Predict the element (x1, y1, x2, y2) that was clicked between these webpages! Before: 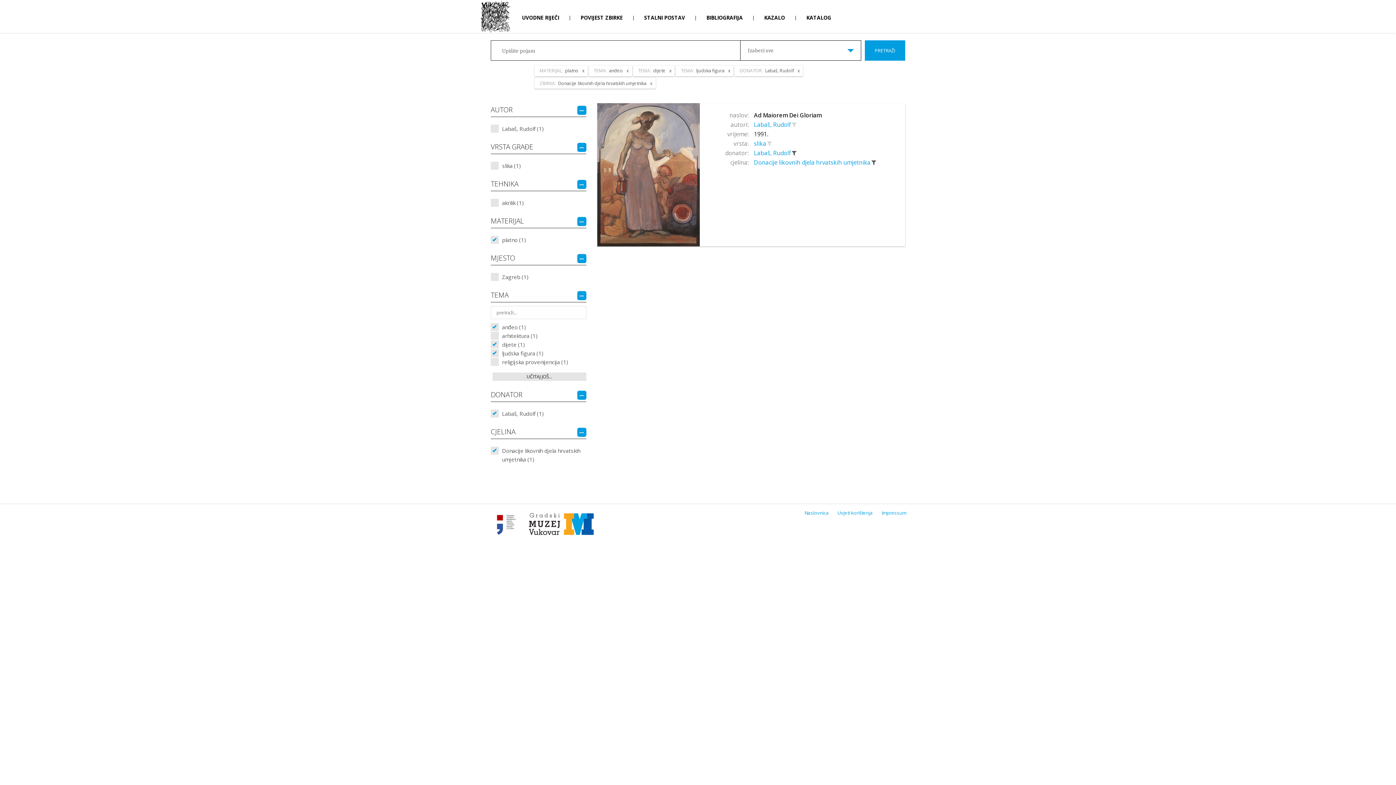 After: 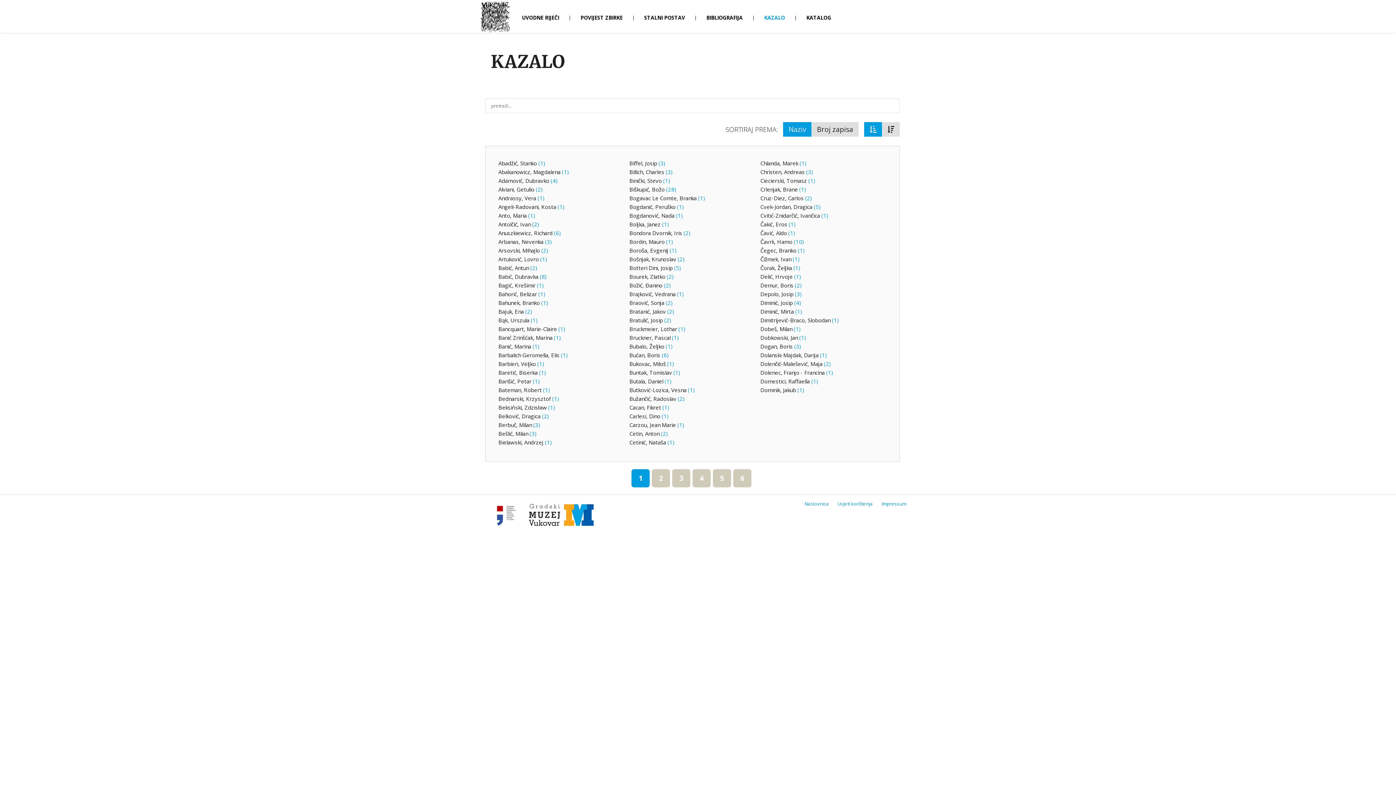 Action: label: KAZALO bbox: (754, 0, 794, 33)